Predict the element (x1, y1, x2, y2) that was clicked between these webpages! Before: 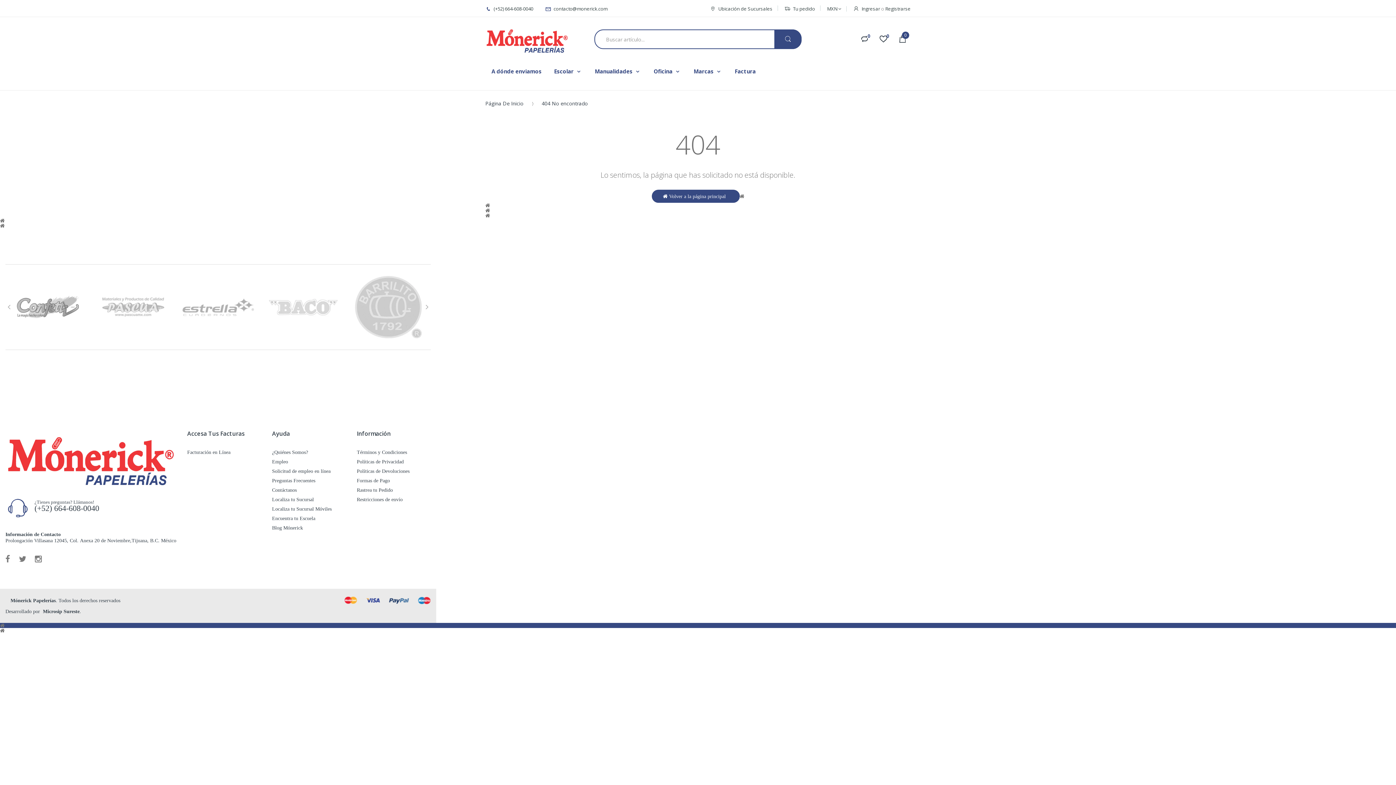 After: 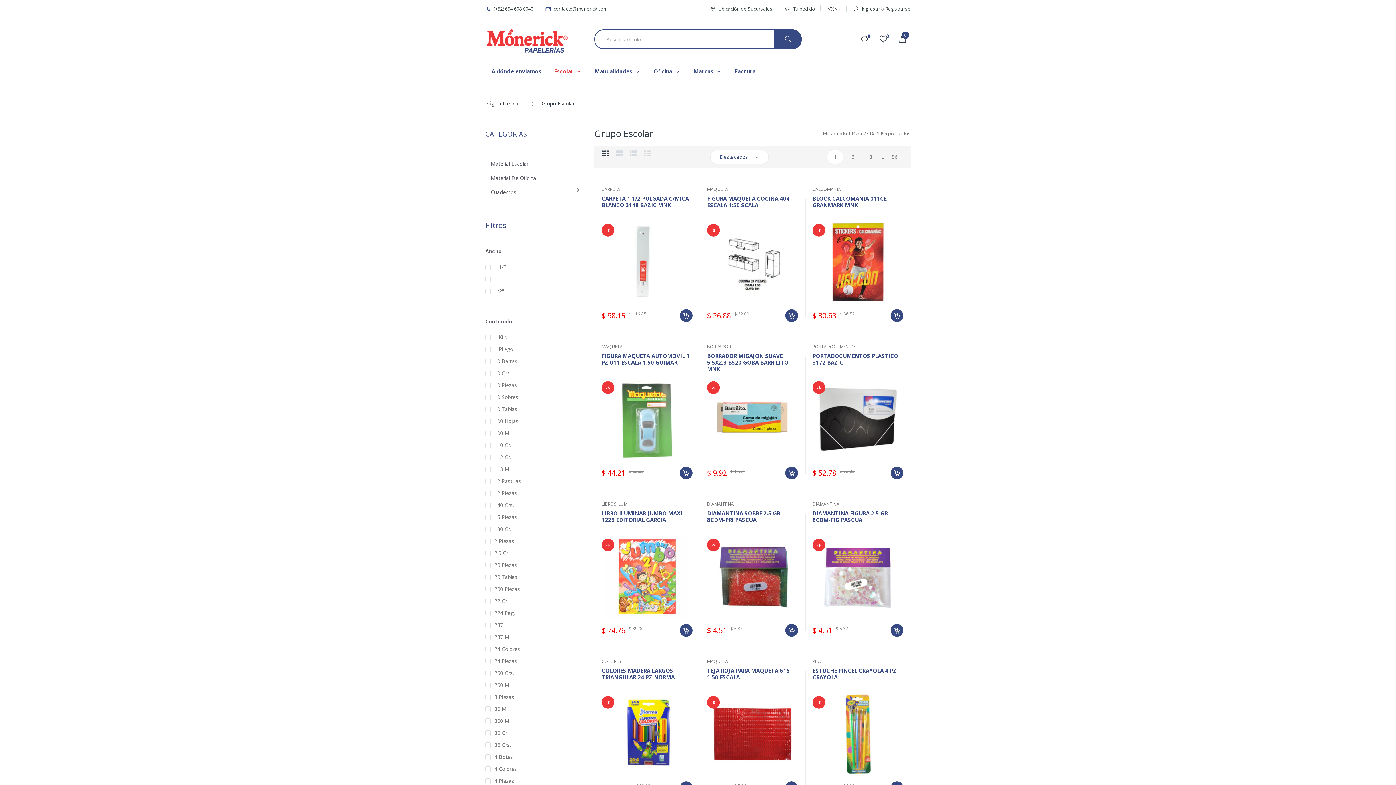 Action: label: Escolar bbox: (554, 61, 573, 80)